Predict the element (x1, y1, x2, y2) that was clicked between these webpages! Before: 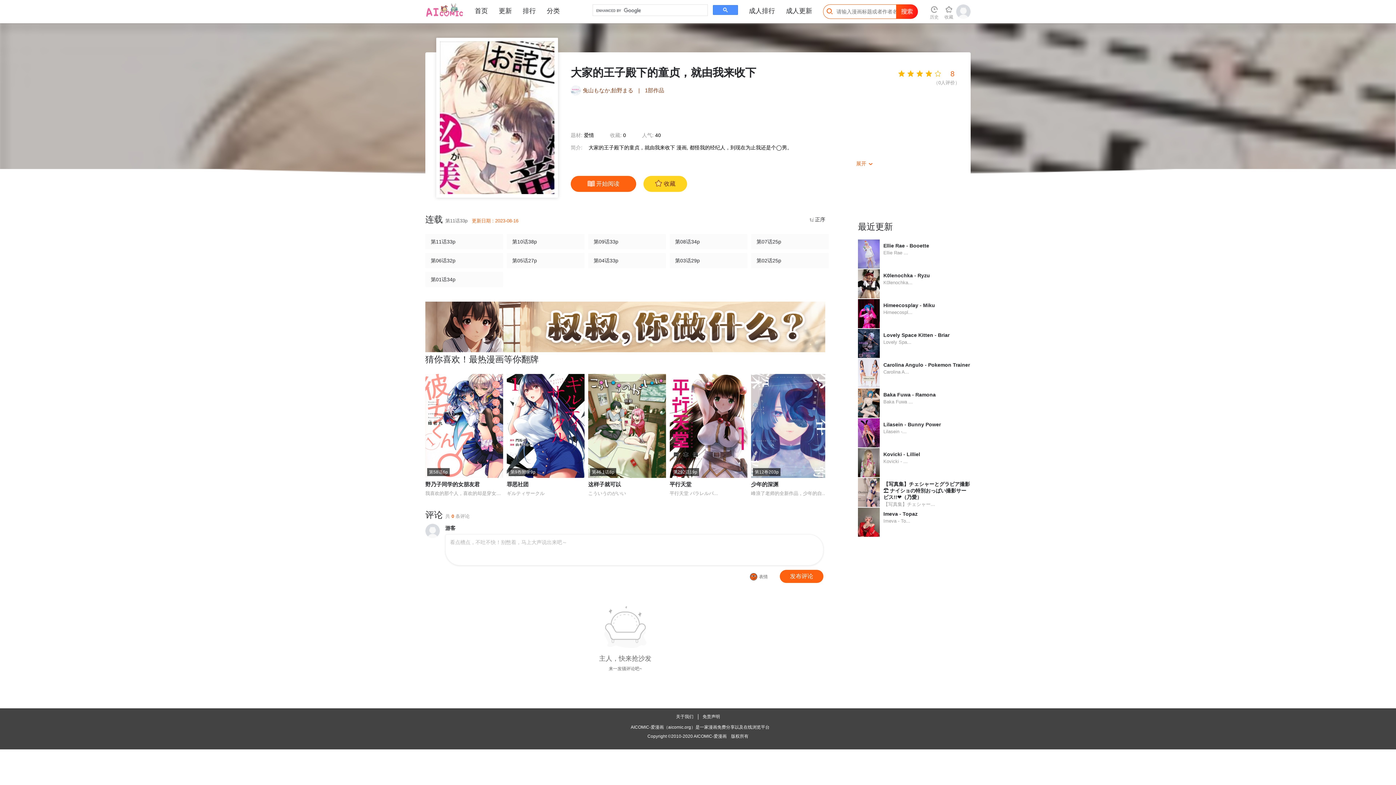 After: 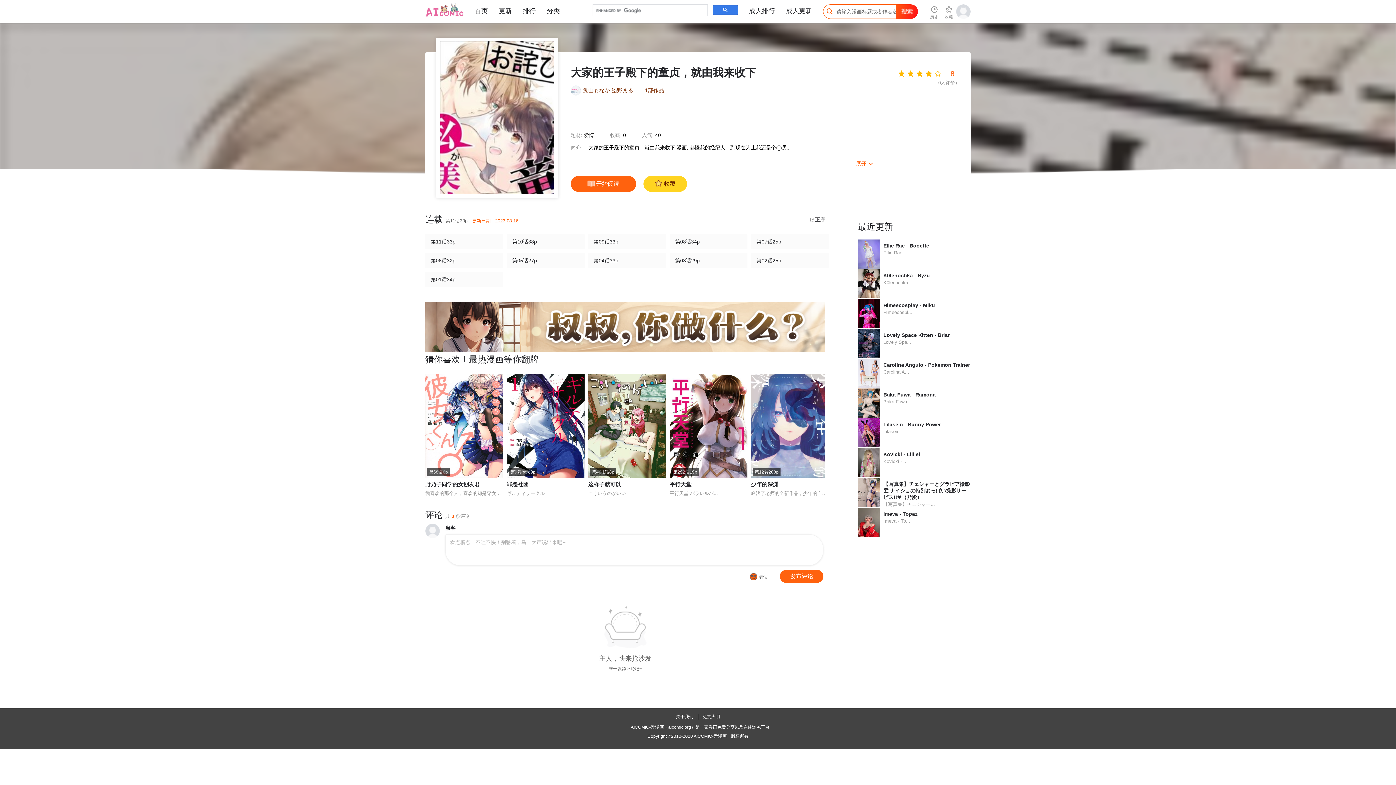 Action: bbox: (713, 5, 738, 14)